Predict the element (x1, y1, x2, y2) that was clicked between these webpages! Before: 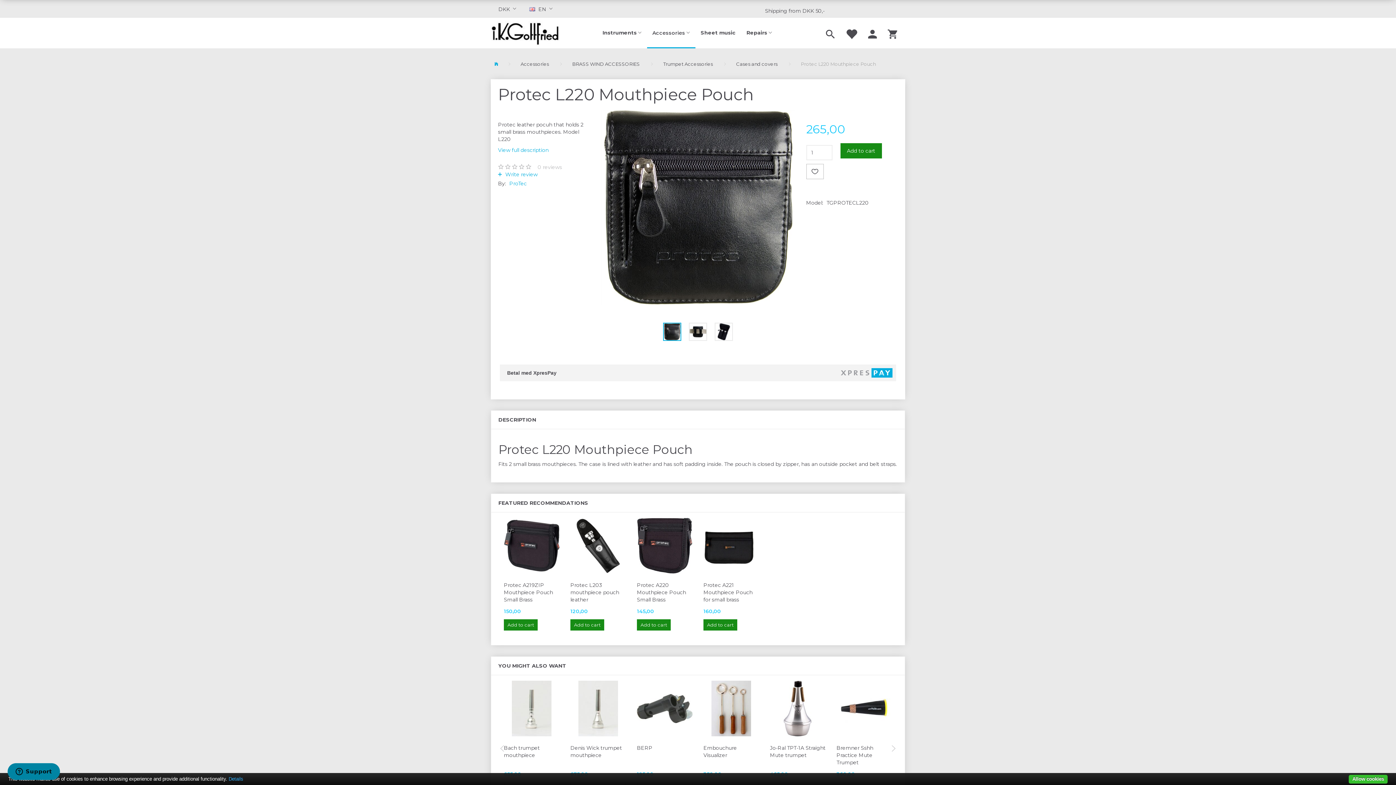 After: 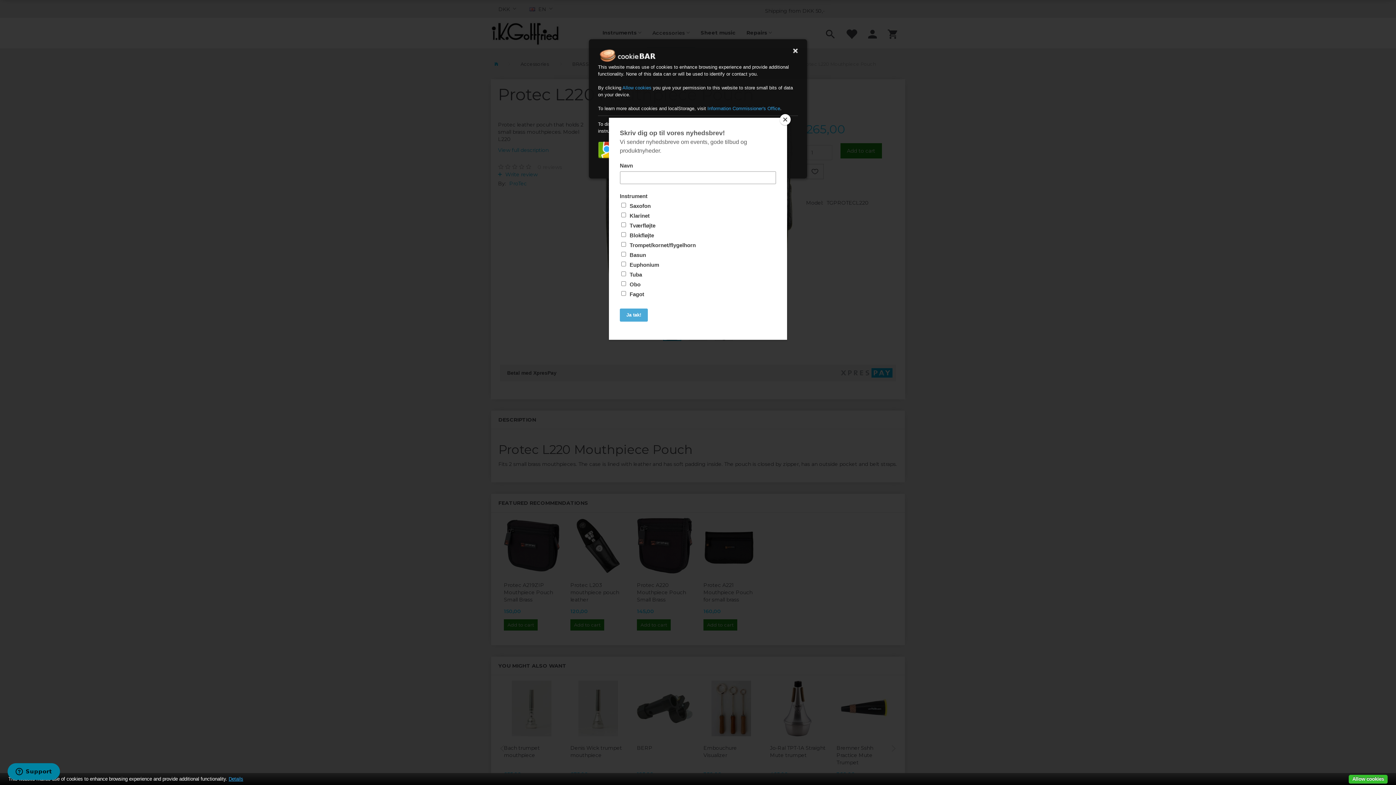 Action: label: Details bbox: (228, 776, 243, 782)